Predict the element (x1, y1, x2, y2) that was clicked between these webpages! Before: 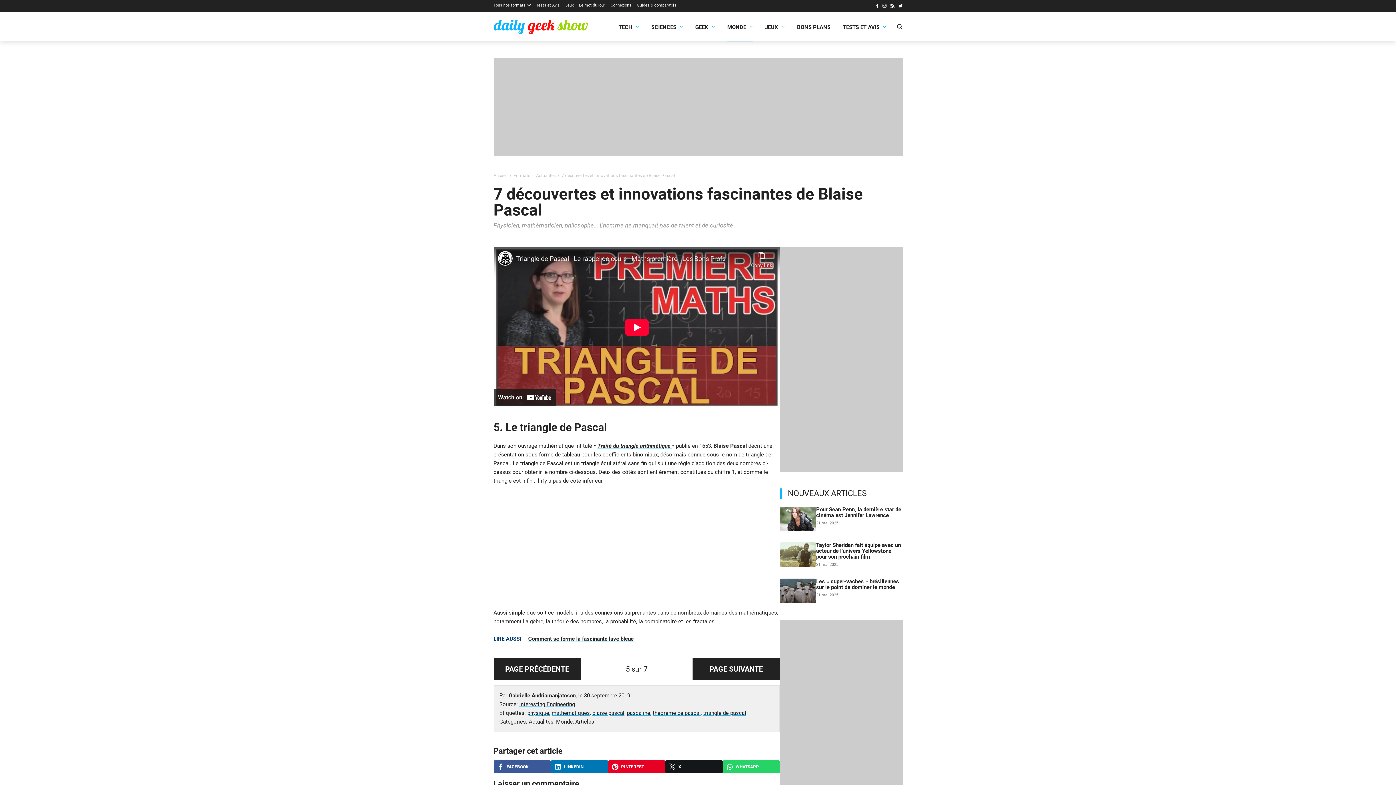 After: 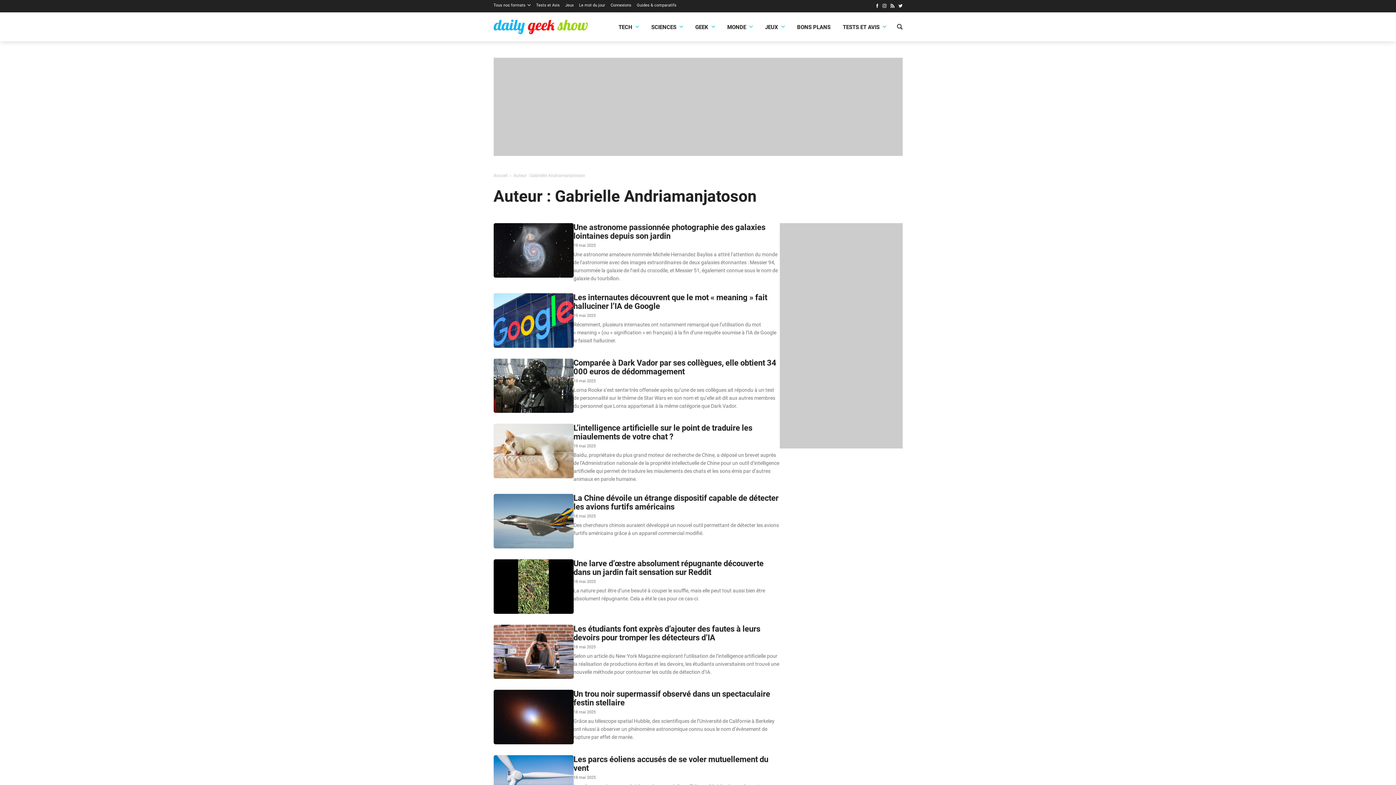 Action: label: Gabrielle Andriamanjatoson bbox: (508, 692, 575, 699)